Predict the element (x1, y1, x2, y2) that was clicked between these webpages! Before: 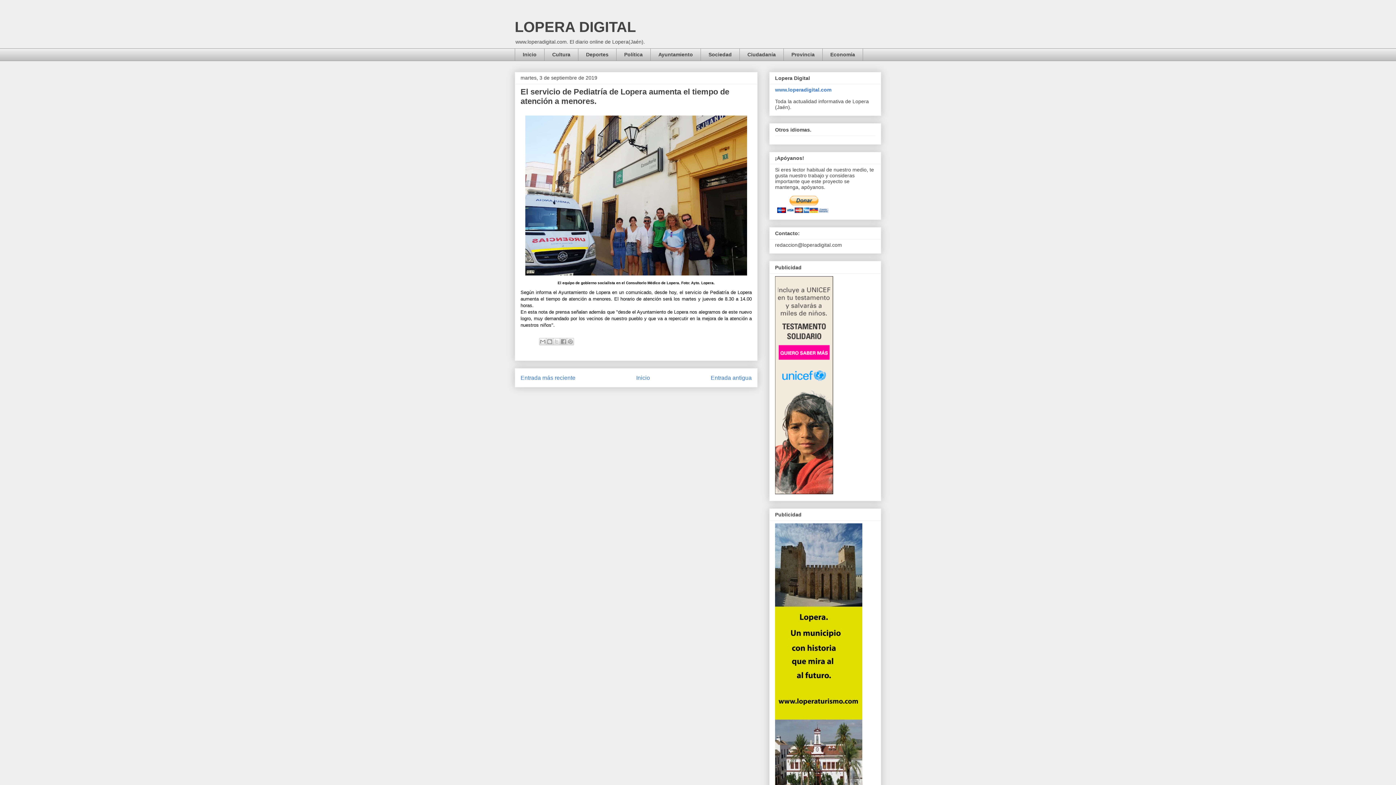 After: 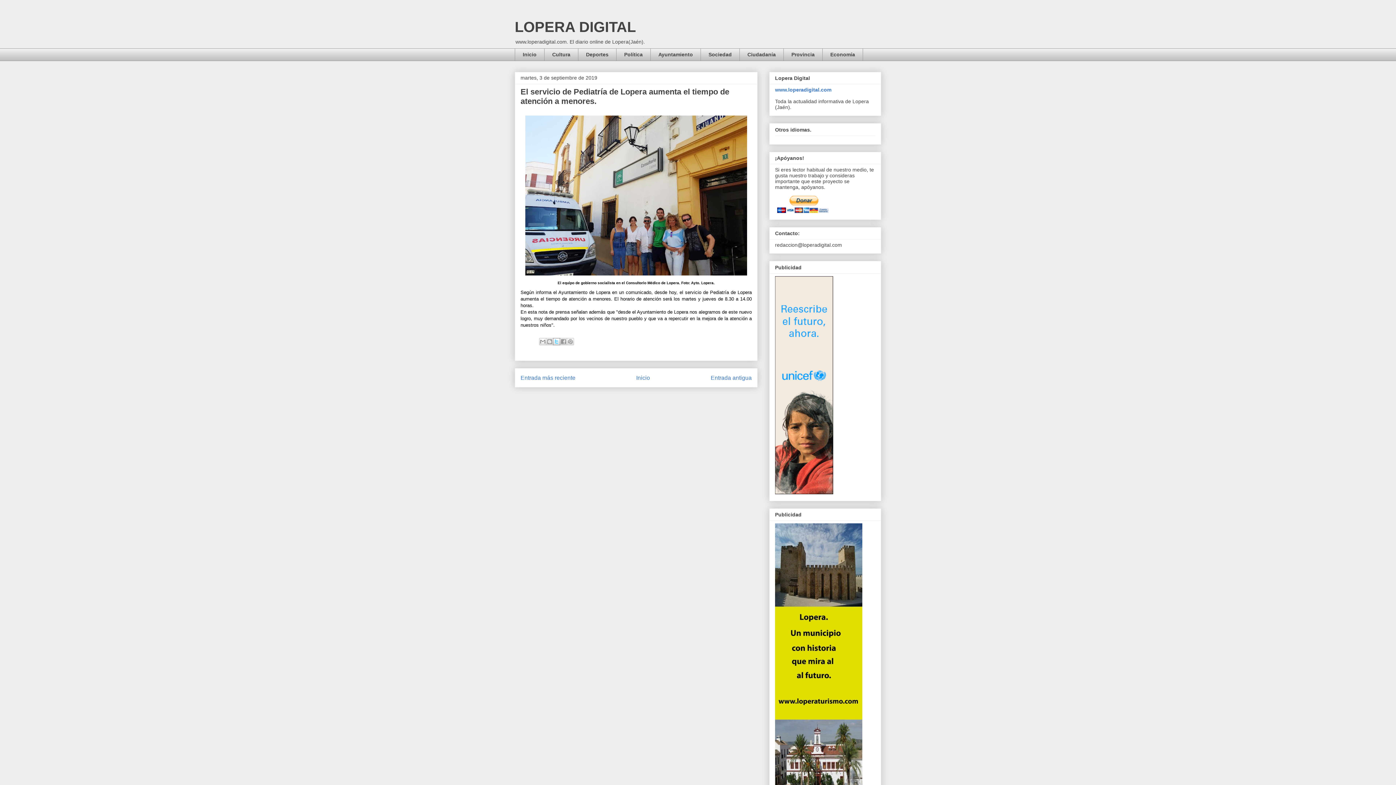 Action: label: Compartir en X bbox: (553, 338, 560, 345)